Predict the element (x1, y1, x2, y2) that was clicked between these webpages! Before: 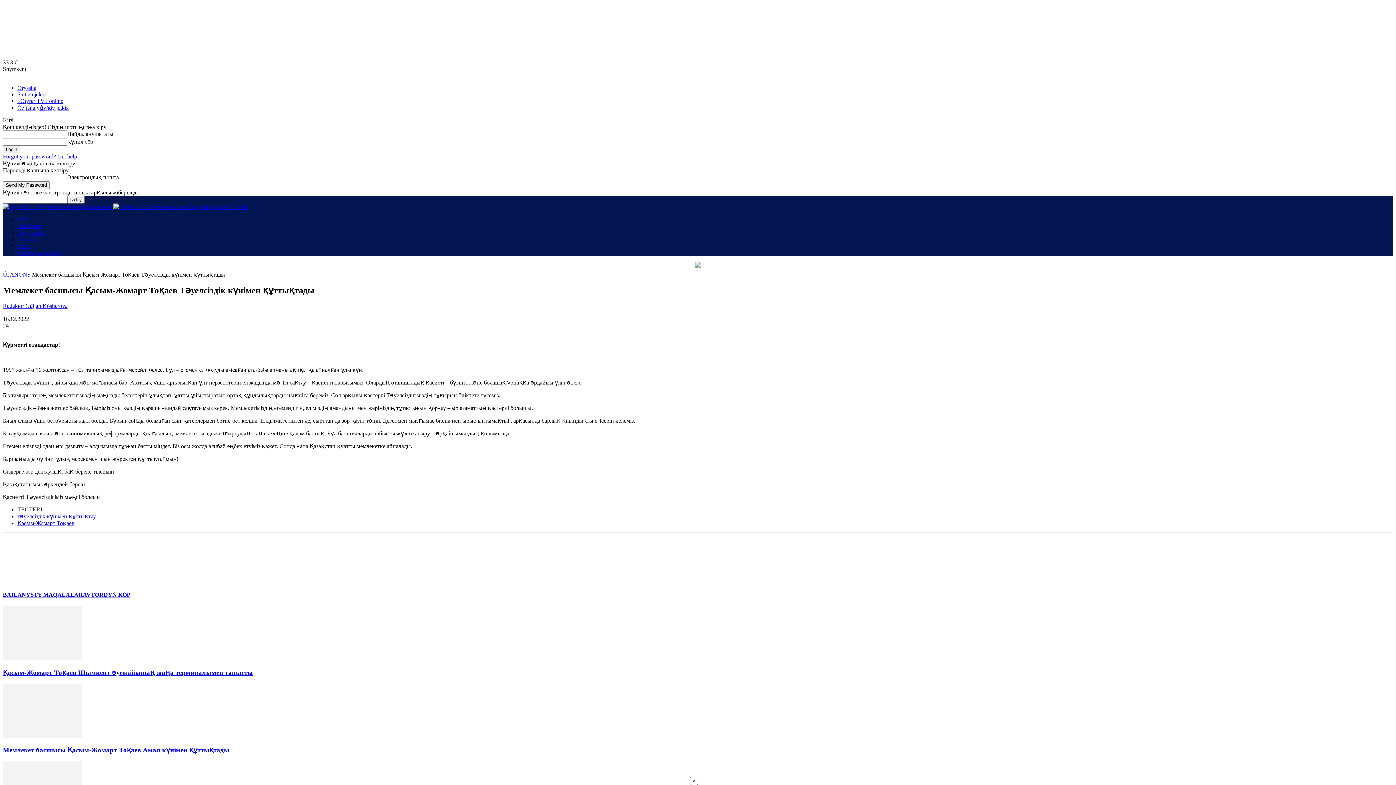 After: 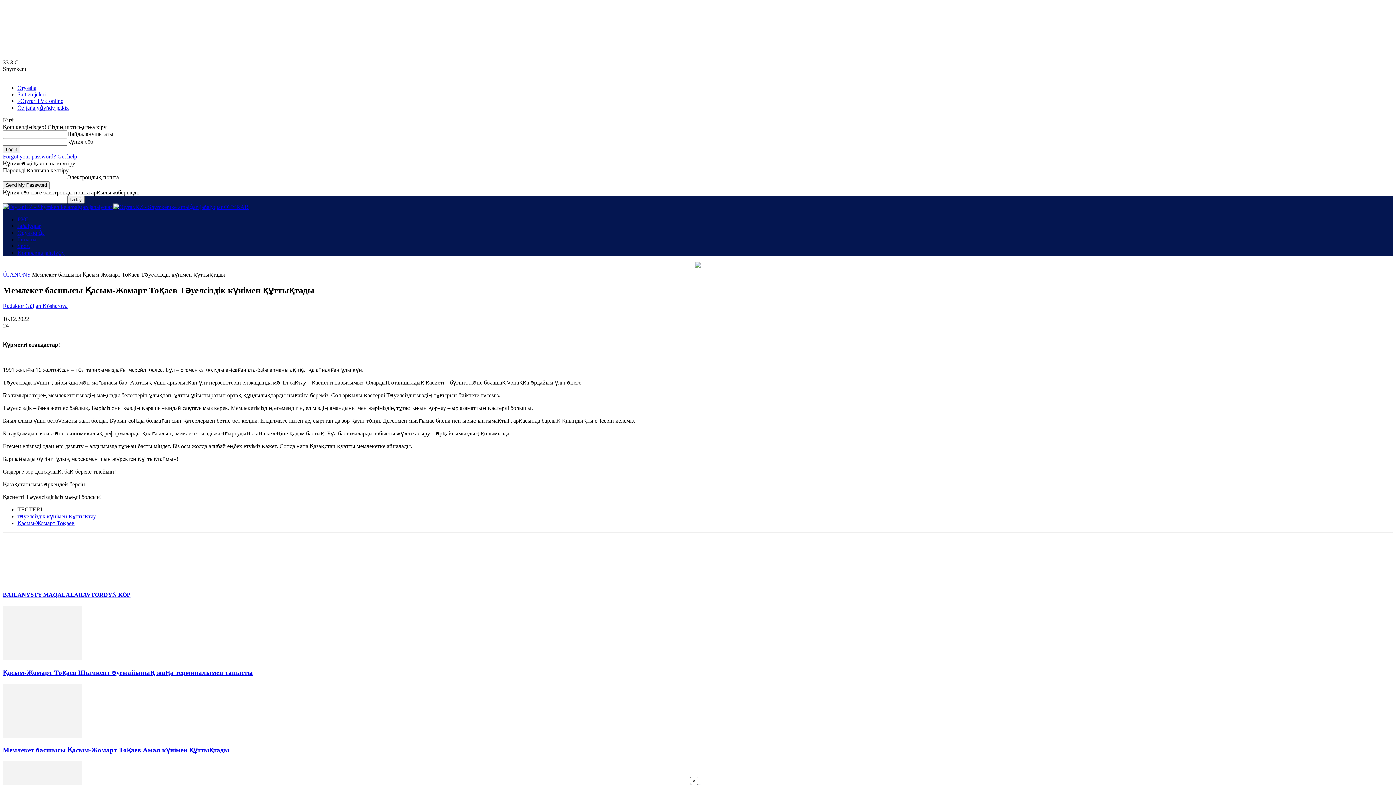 Action: label: Print bbox: (217, 553, 246, 568)